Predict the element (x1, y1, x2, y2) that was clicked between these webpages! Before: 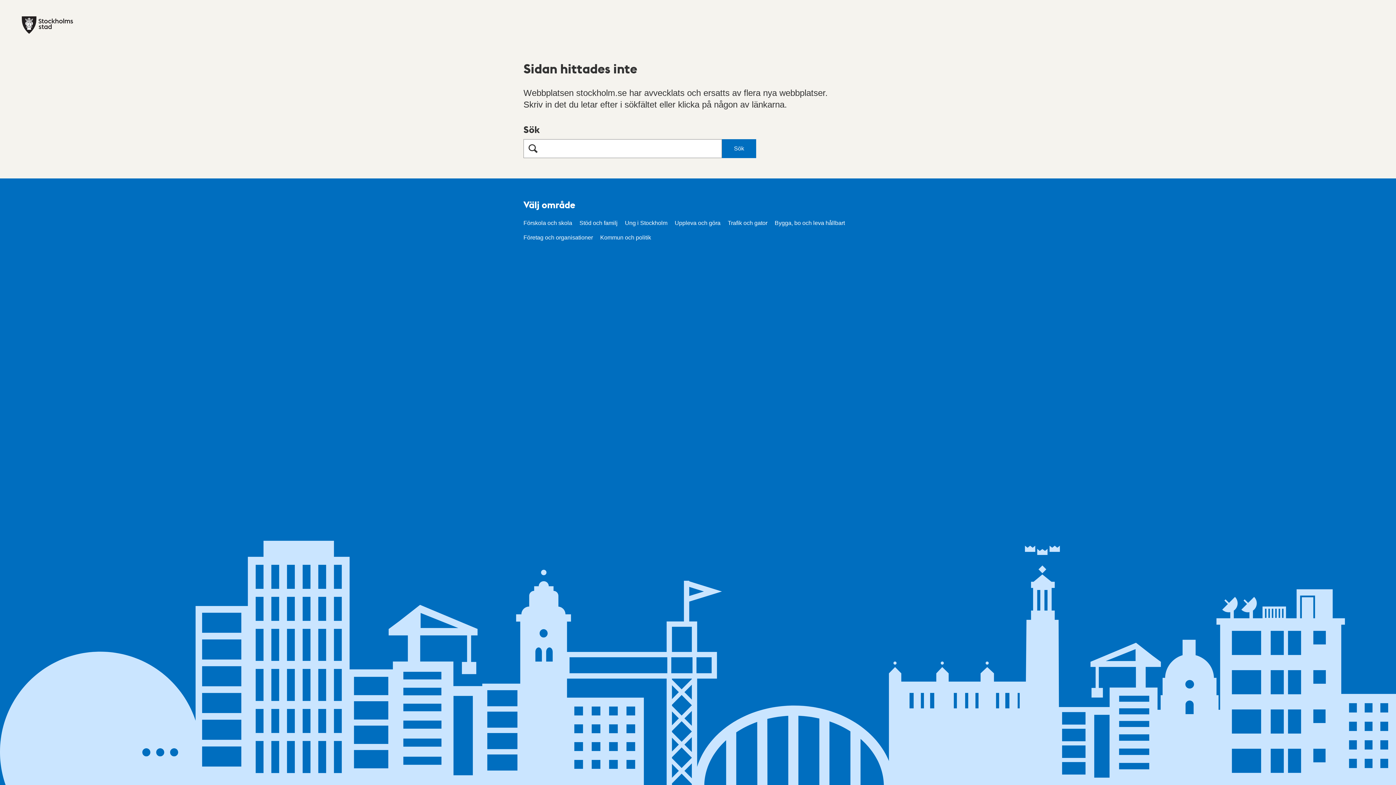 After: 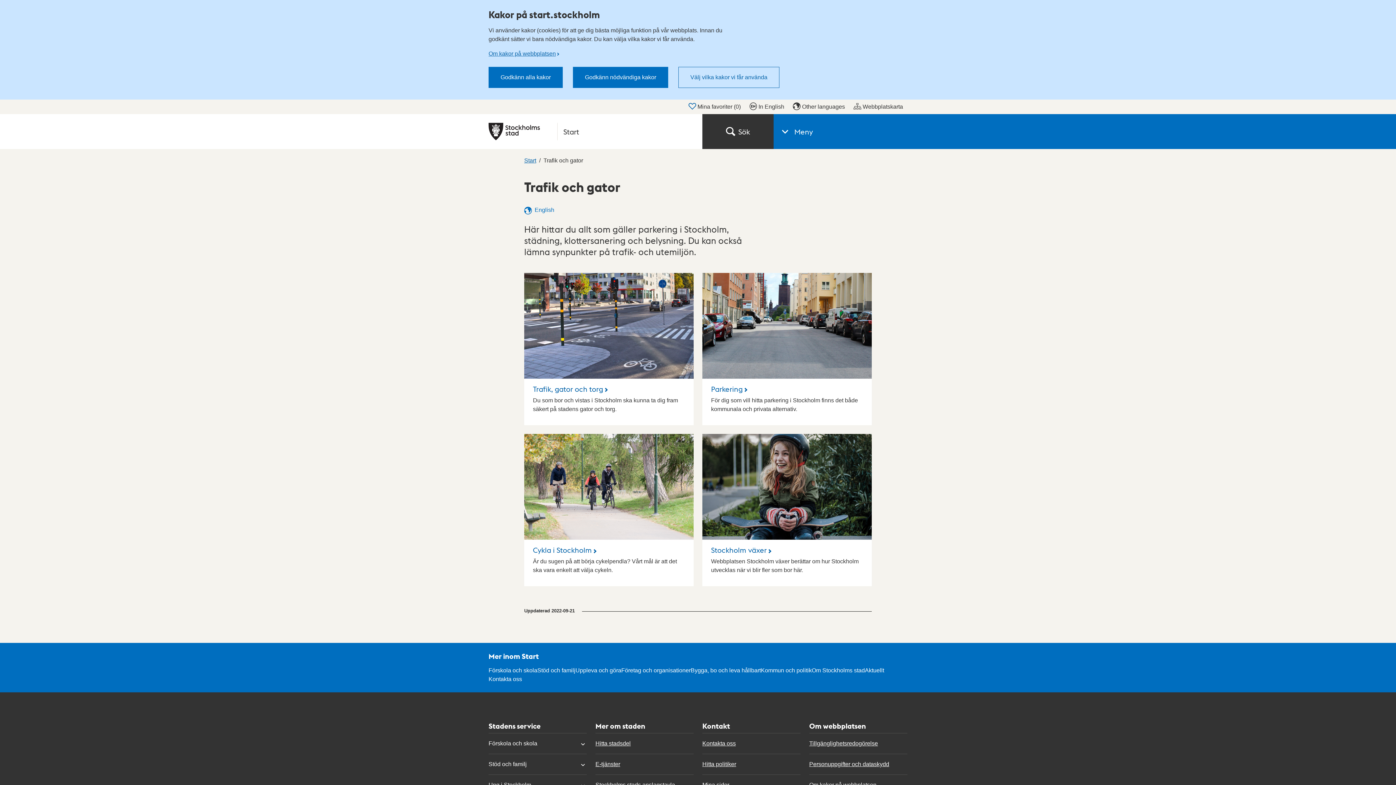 Action: bbox: (728, 220, 767, 226) label: Trafik och gator